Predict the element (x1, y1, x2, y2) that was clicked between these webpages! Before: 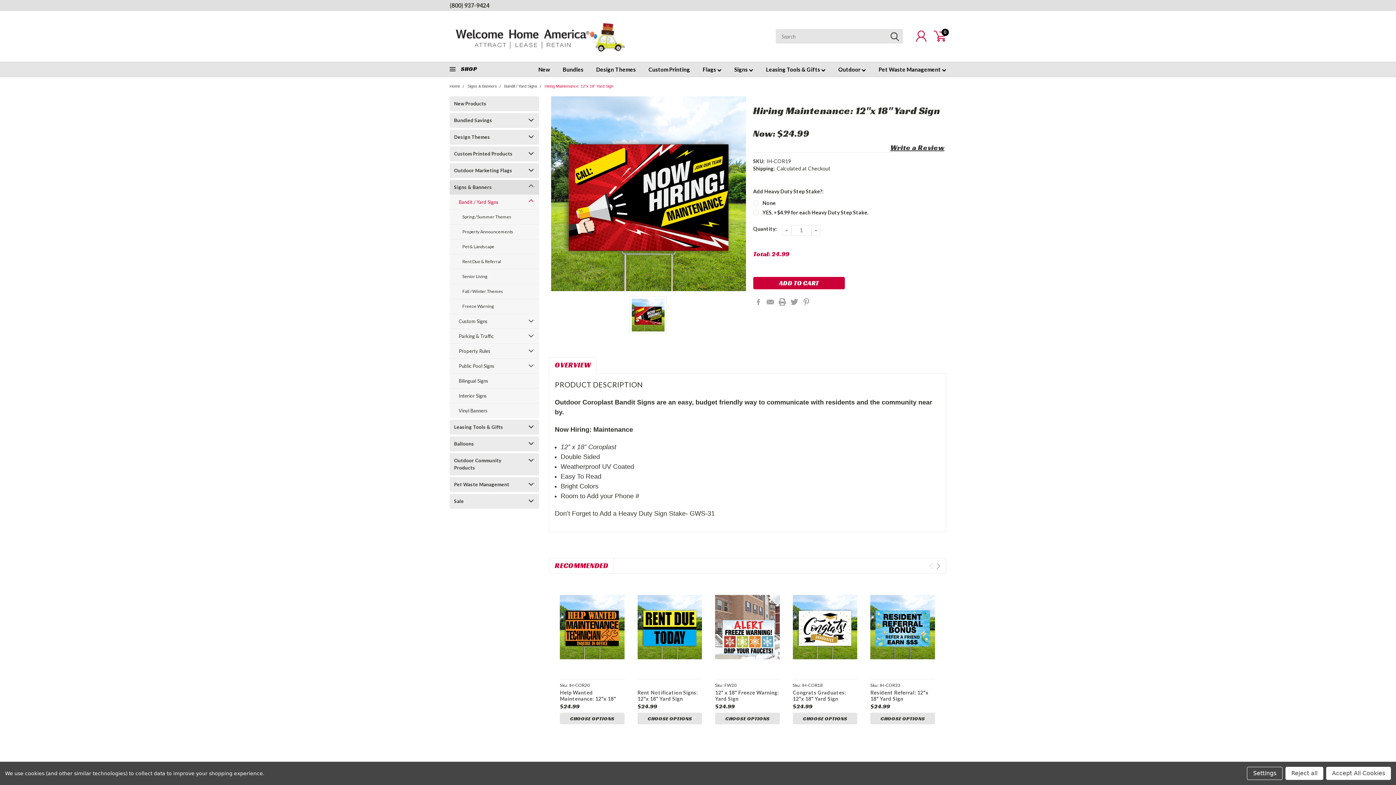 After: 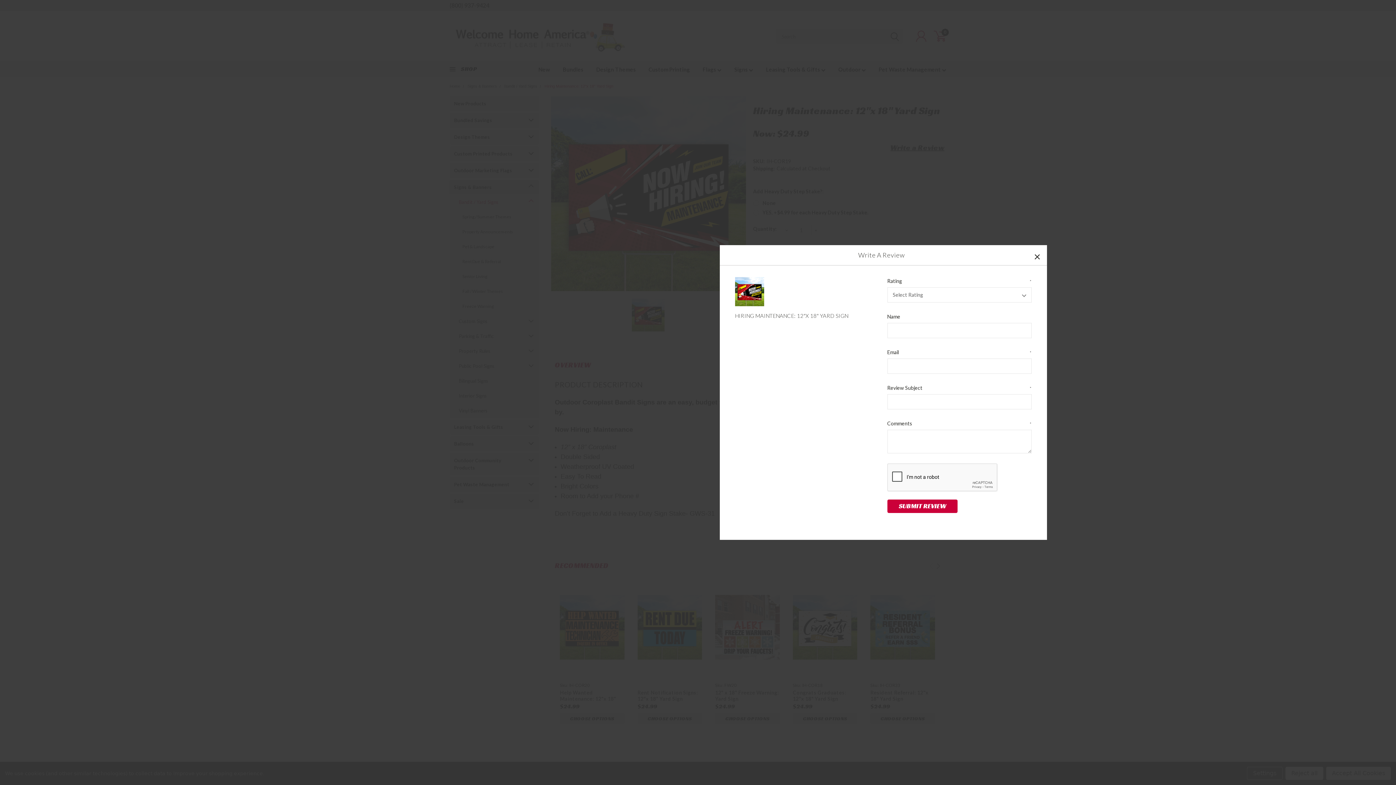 Action: bbox: (890, 142, 944, 152) label: Write a Review